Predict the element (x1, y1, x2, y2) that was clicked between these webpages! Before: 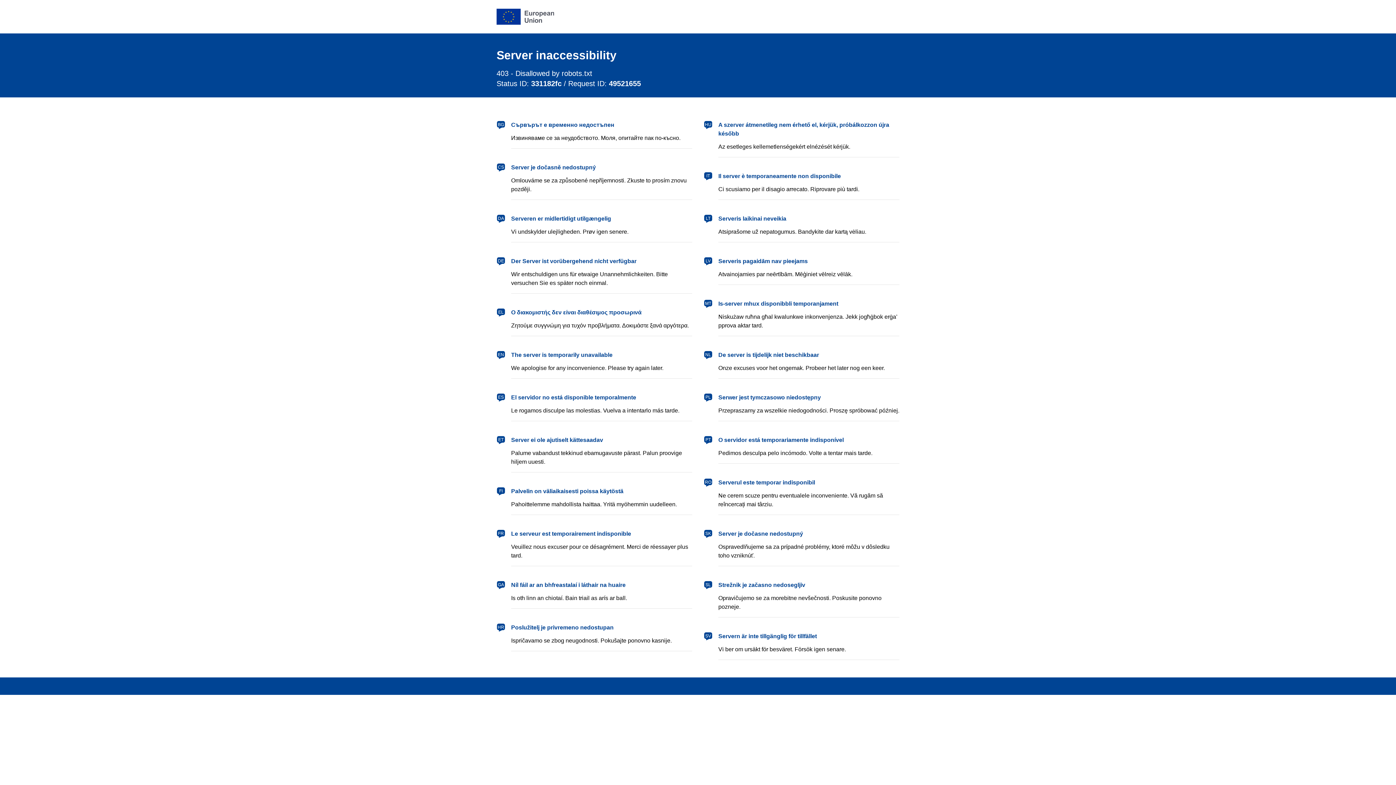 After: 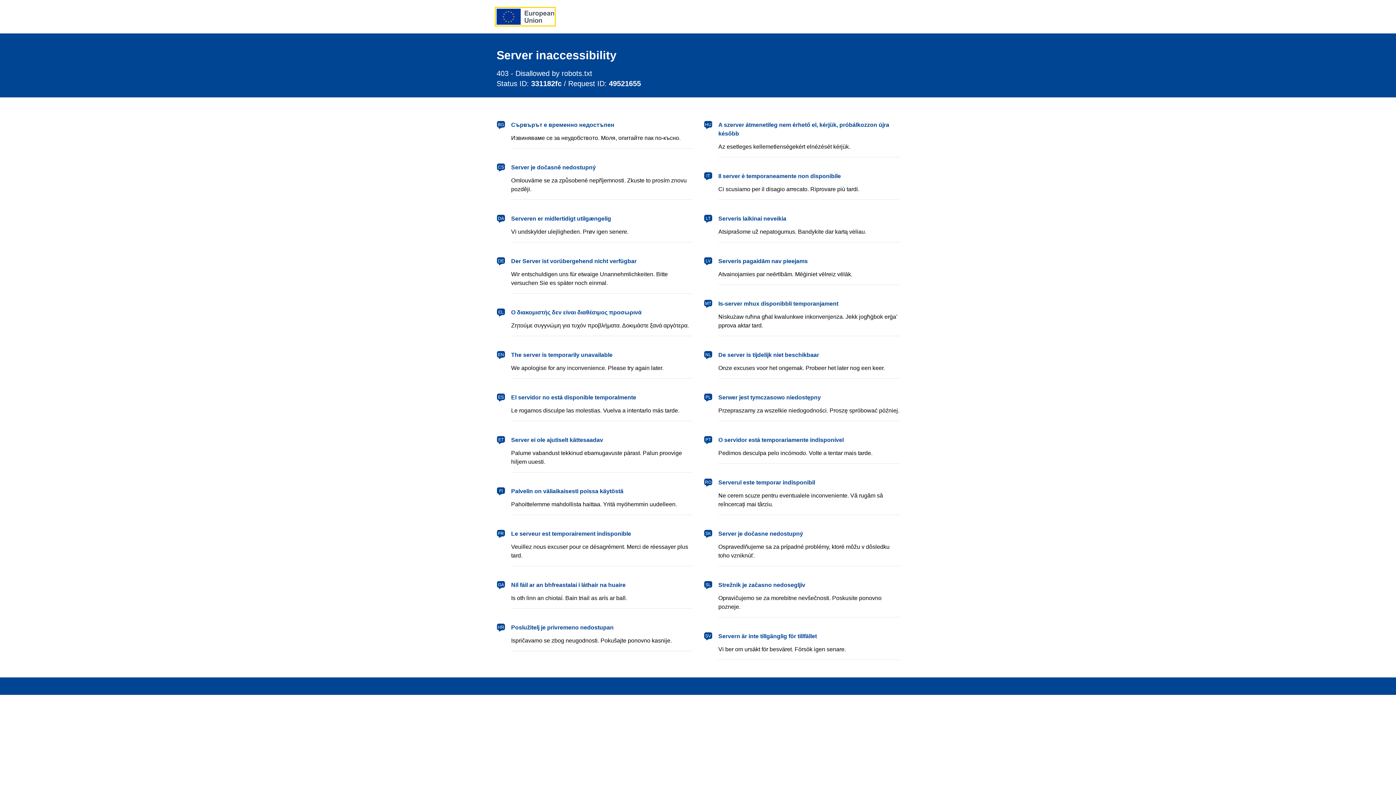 Action: label: European Union bbox: (496, 8, 554, 24)